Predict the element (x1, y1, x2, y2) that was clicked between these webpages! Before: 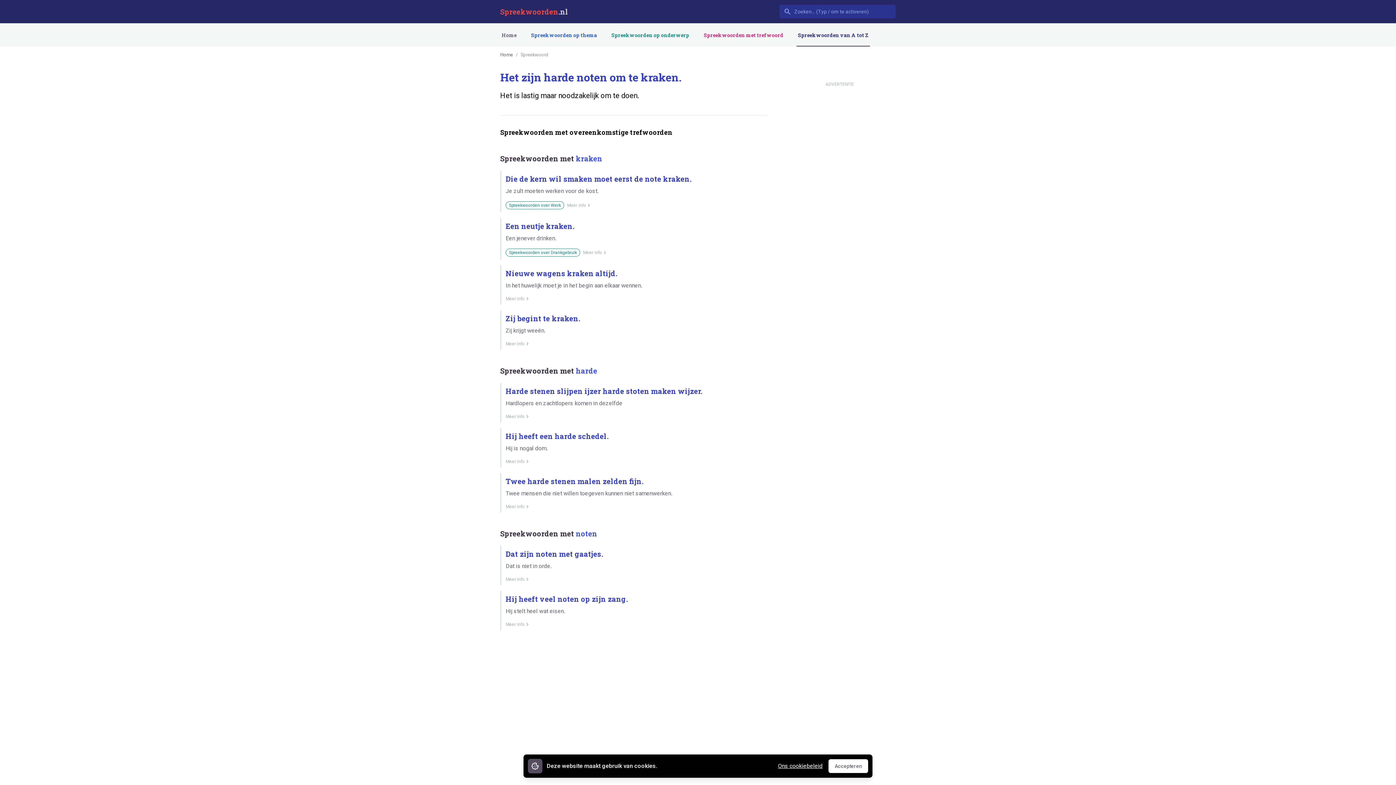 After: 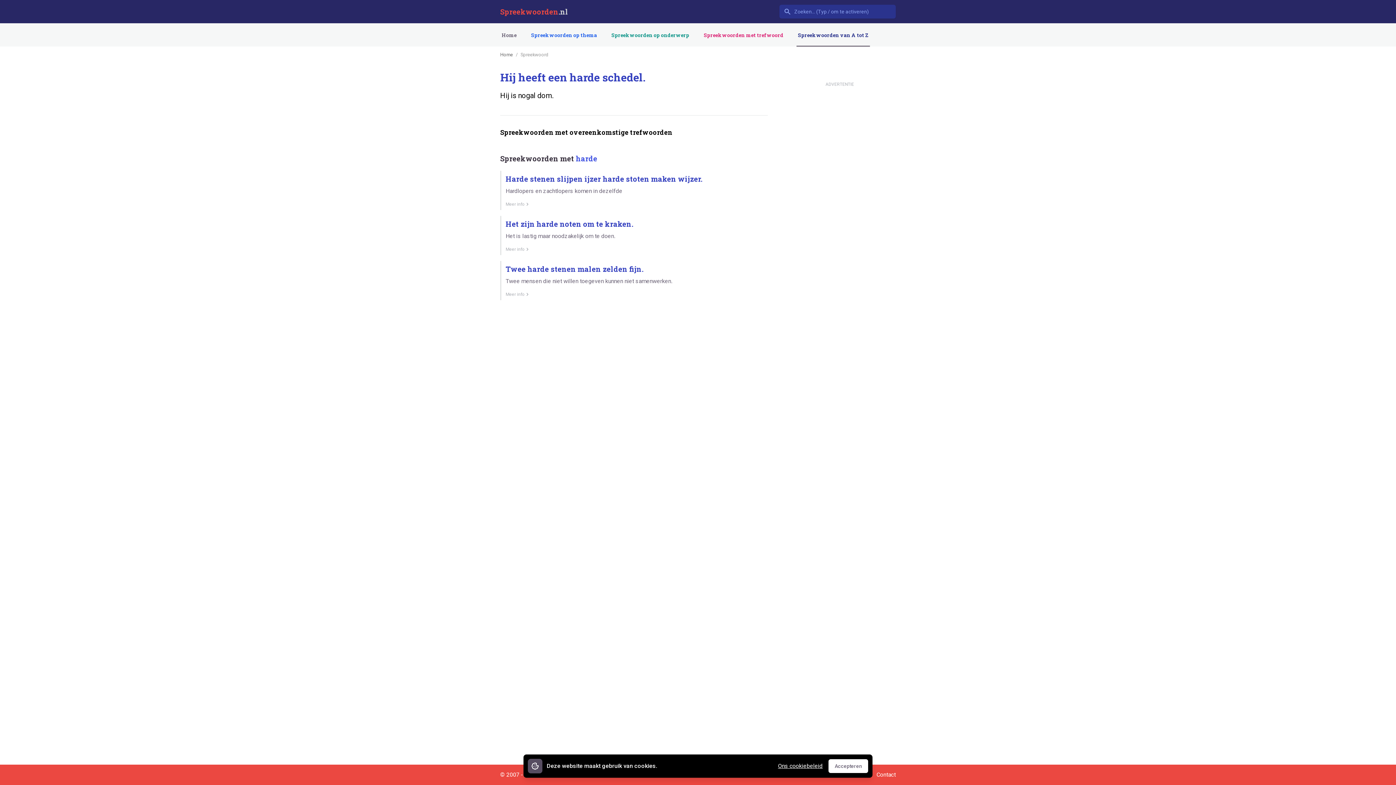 Action: bbox: (500, 428, 768, 467) label: Hij heeft een harde schedel.

Hij is nogal dom.

Meer info